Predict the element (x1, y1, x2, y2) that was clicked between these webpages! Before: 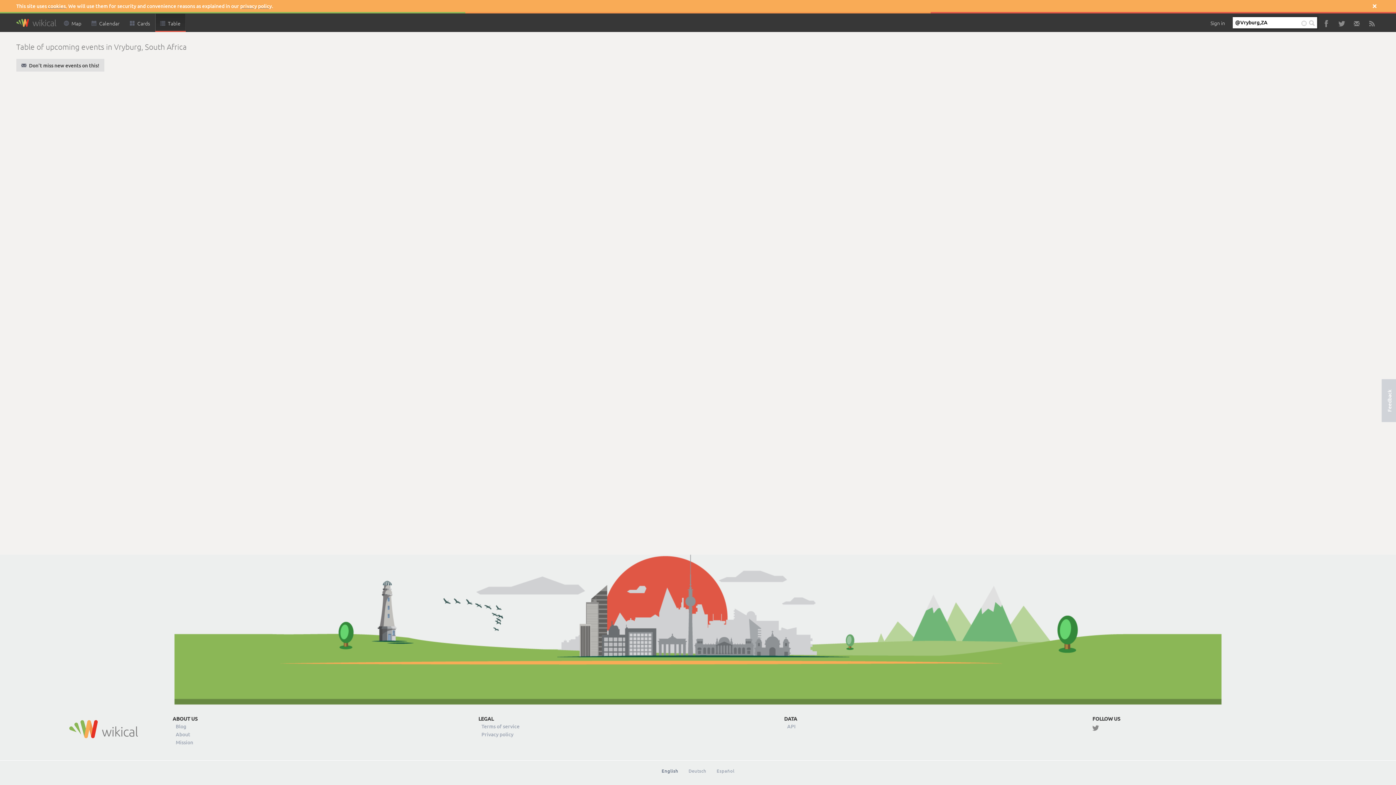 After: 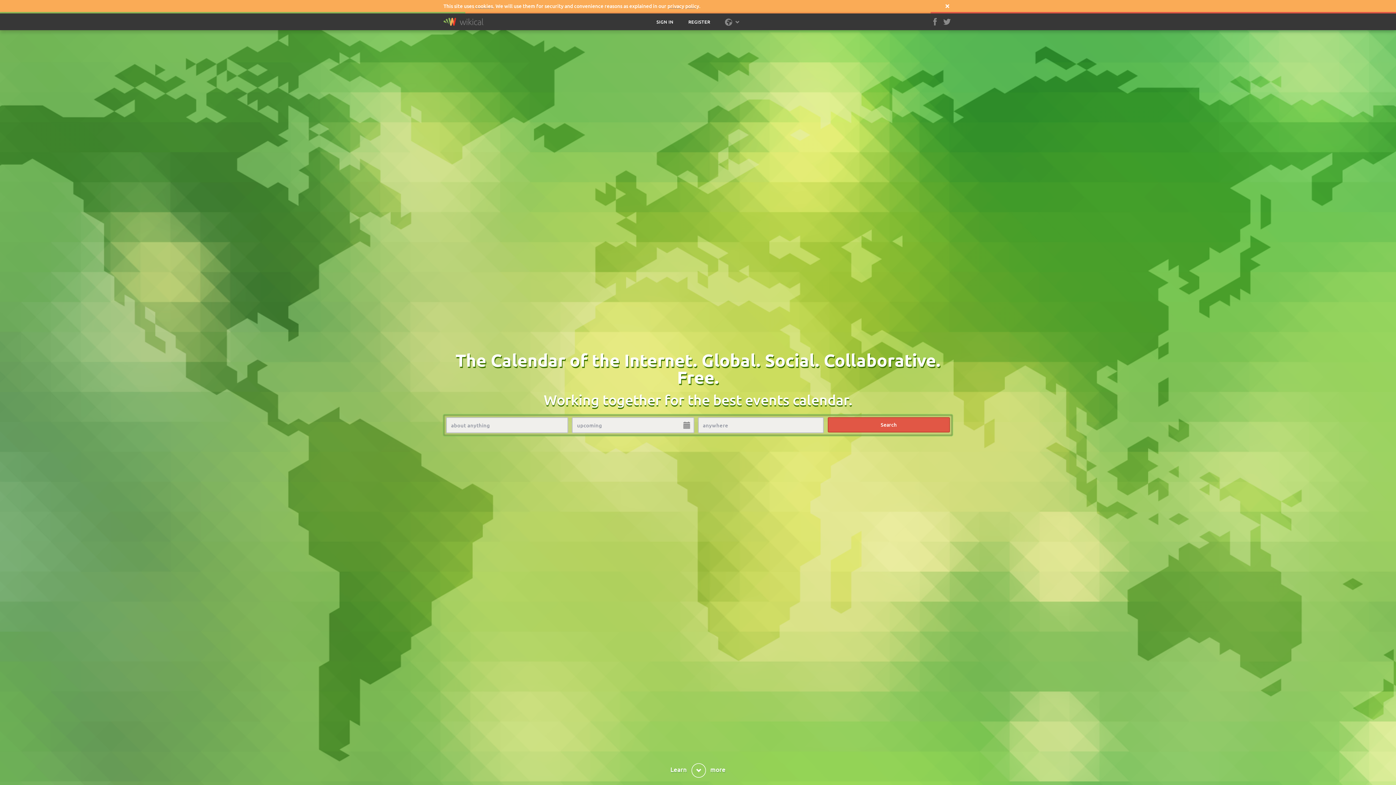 Action: bbox: (0, 720, 138, 738) label:  